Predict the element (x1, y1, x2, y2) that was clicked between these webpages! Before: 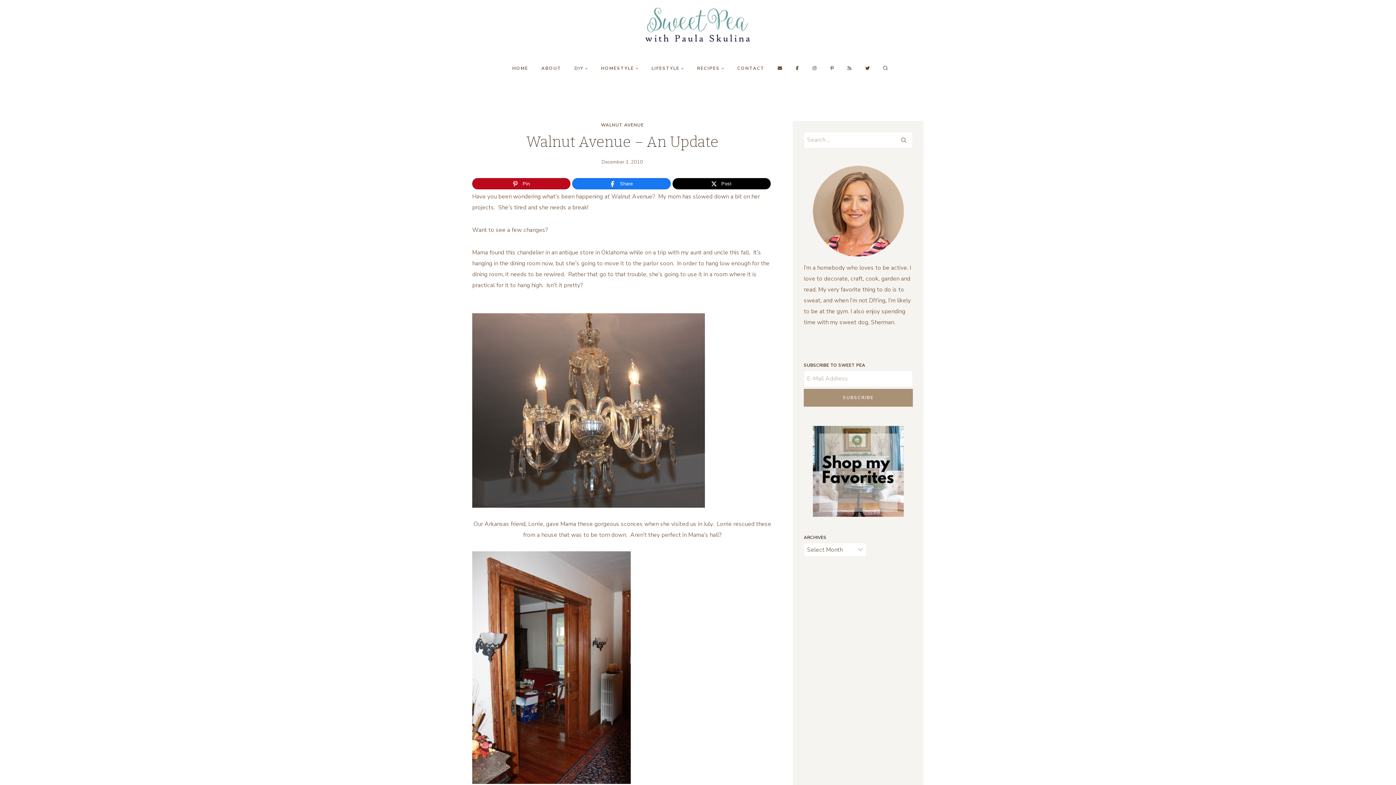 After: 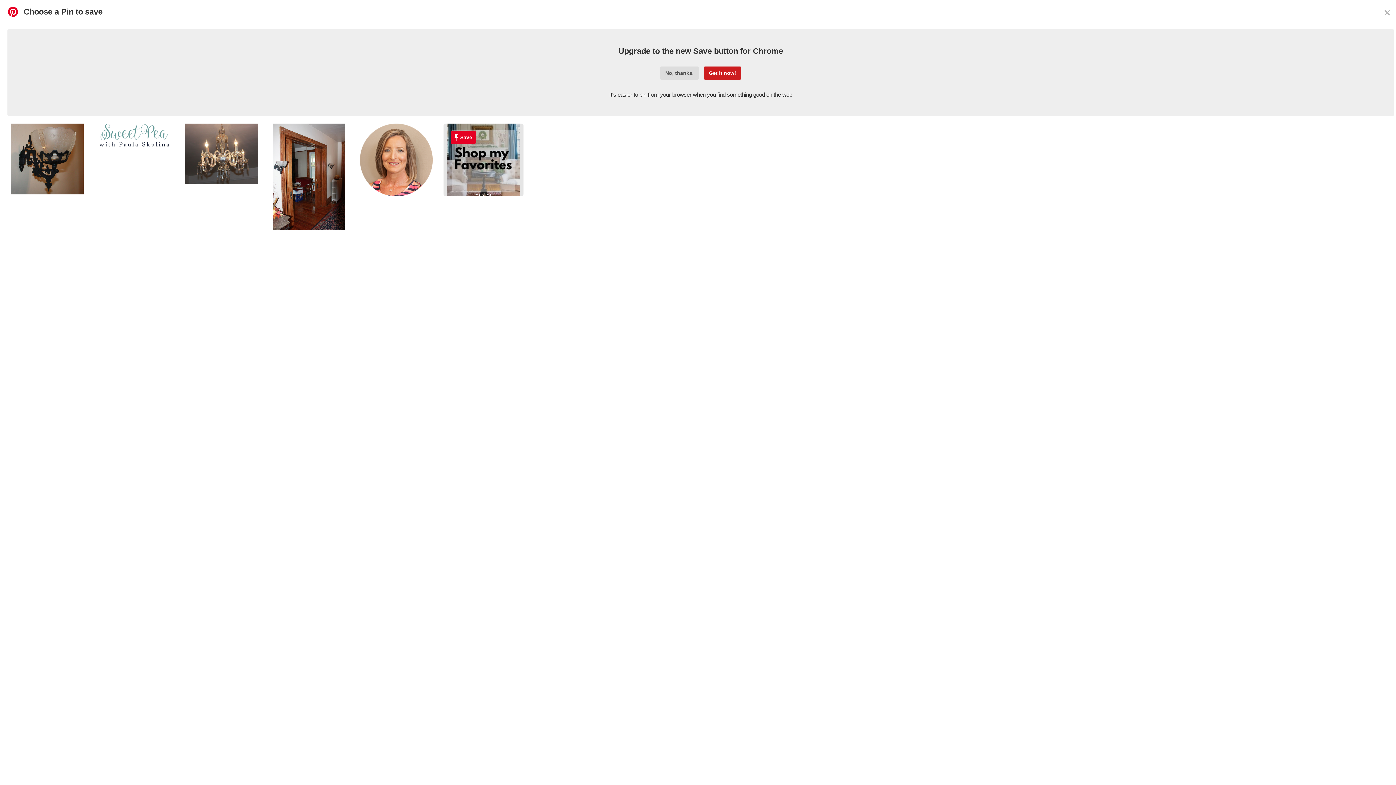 Action: bbox: (472, 178, 570, 188) label: Pin